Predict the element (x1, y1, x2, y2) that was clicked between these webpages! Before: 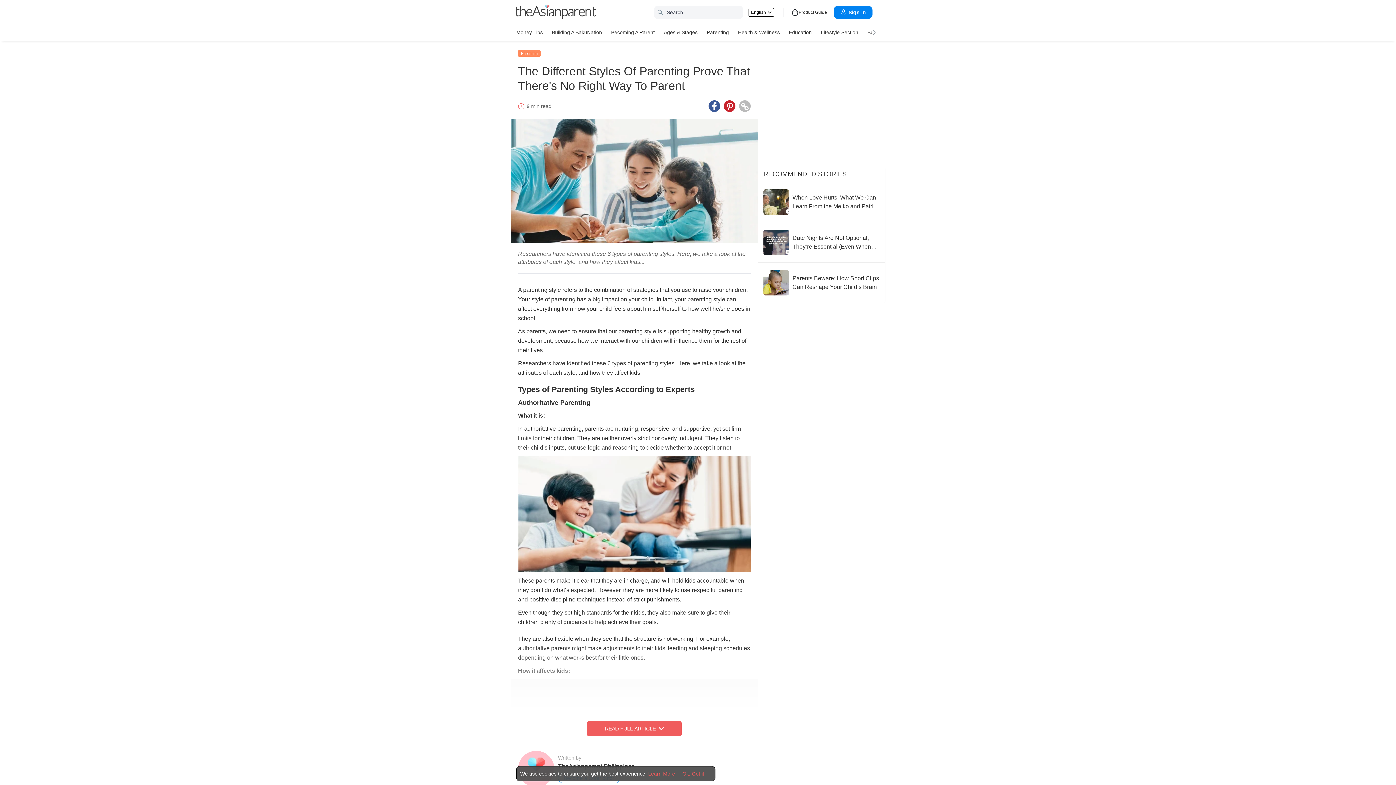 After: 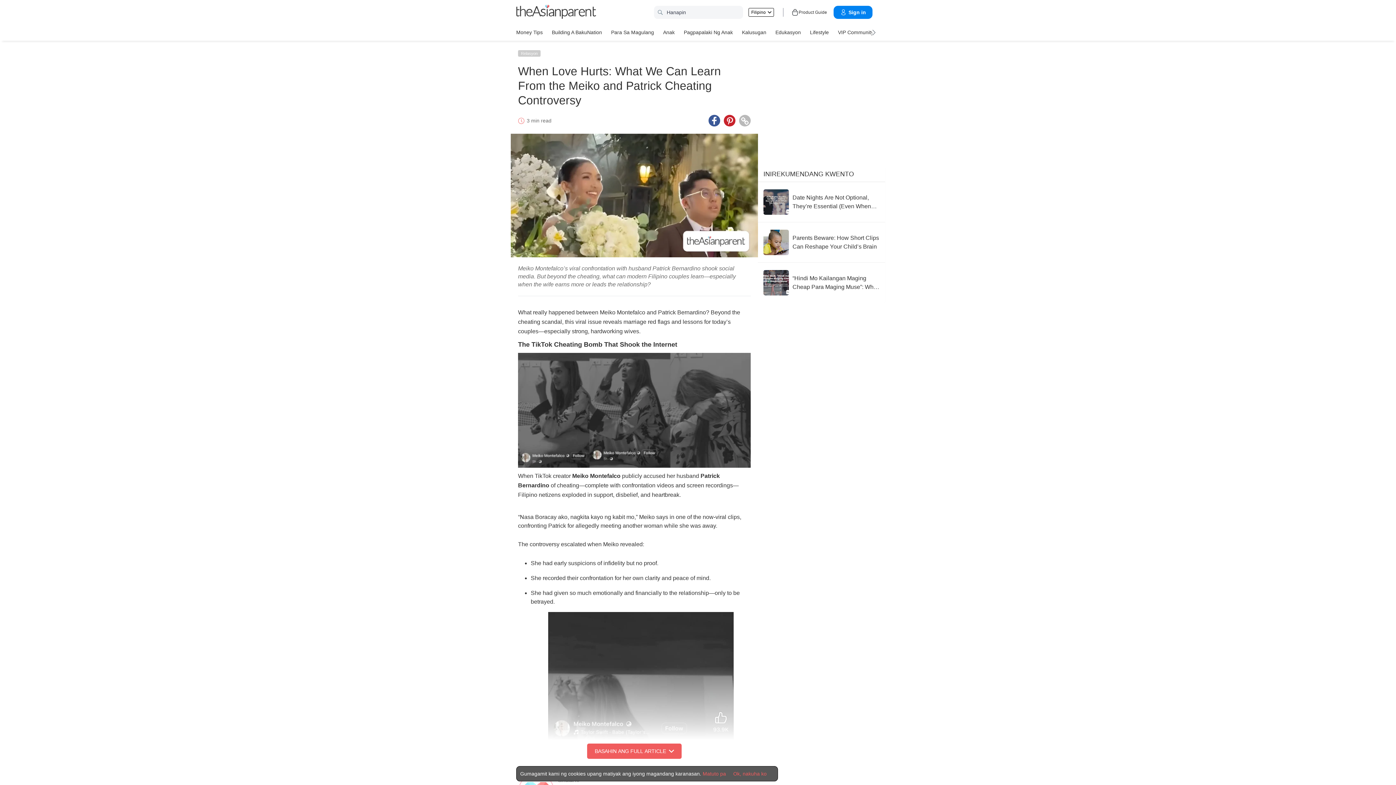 Action: label: When Love Hurts: What We Can Learn From the Meiko and Patrick Cheating Controversy bbox: (763, 189, 880, 214)